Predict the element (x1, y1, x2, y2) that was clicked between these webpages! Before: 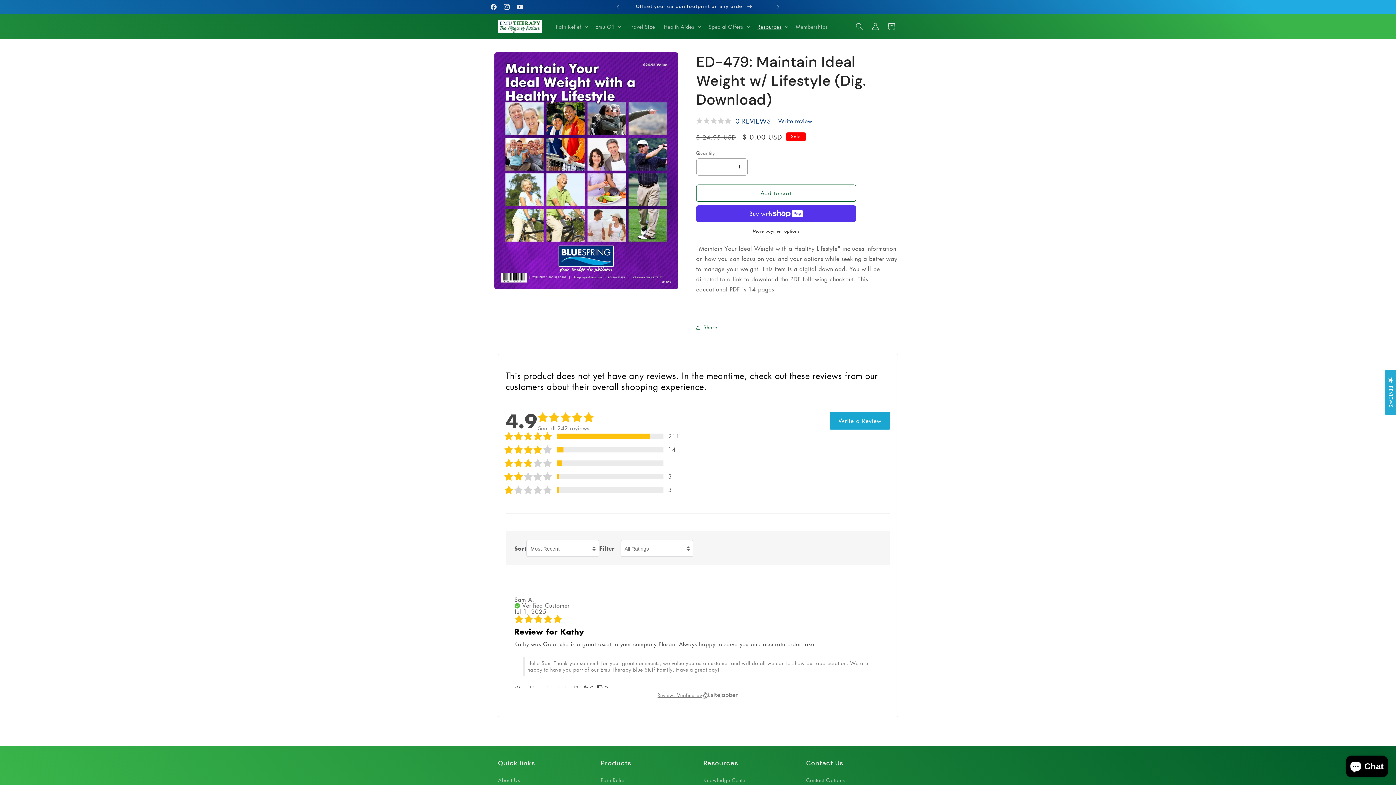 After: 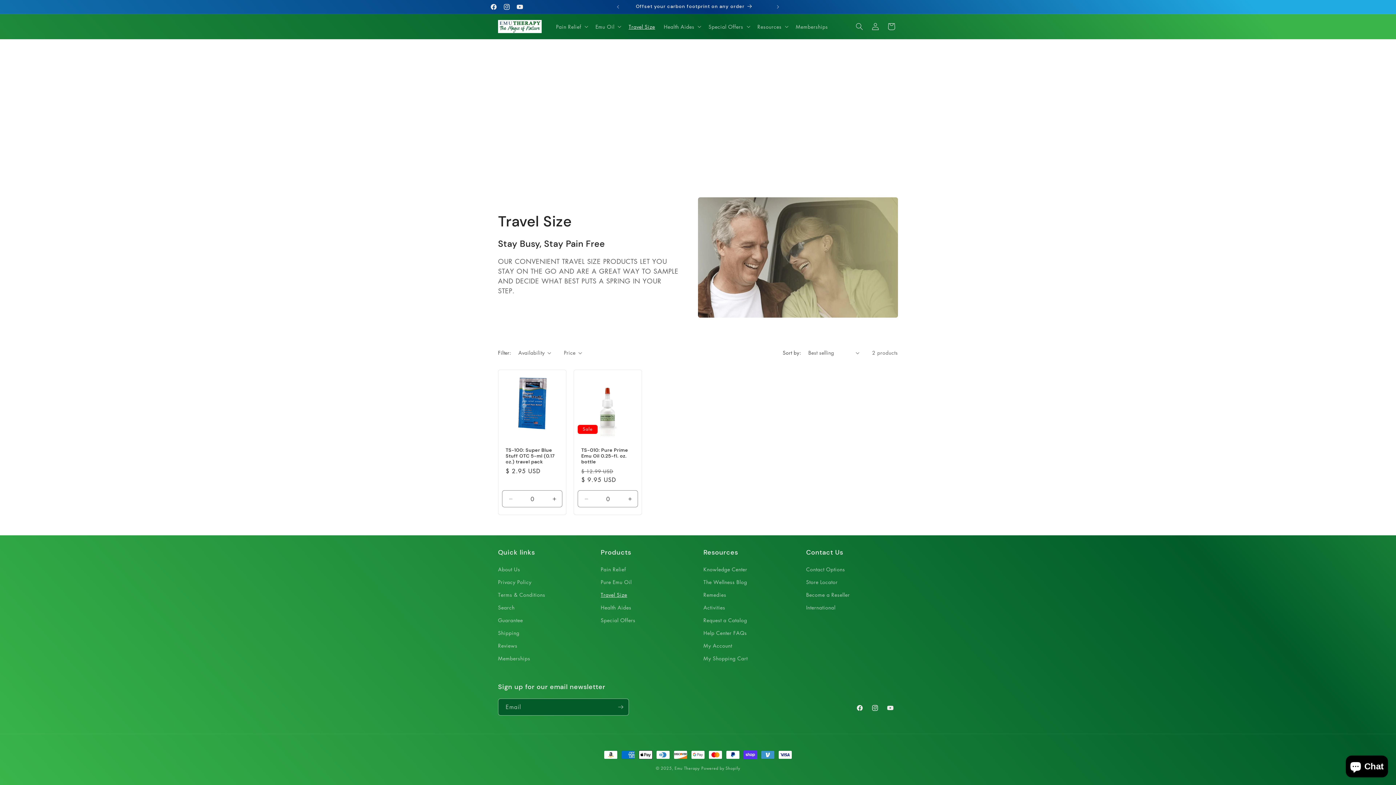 Action: bbox: (624, 18, 659, 34) label: Travel Size